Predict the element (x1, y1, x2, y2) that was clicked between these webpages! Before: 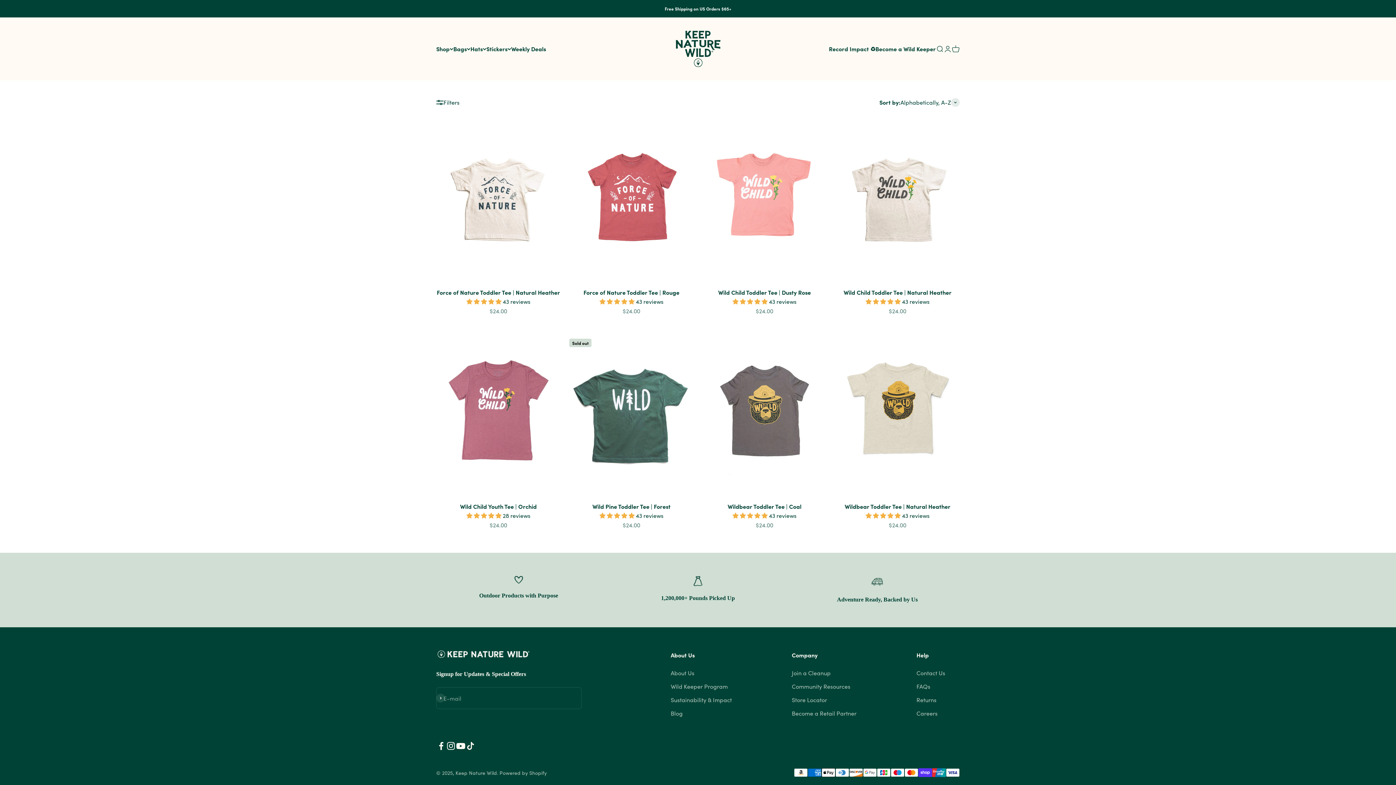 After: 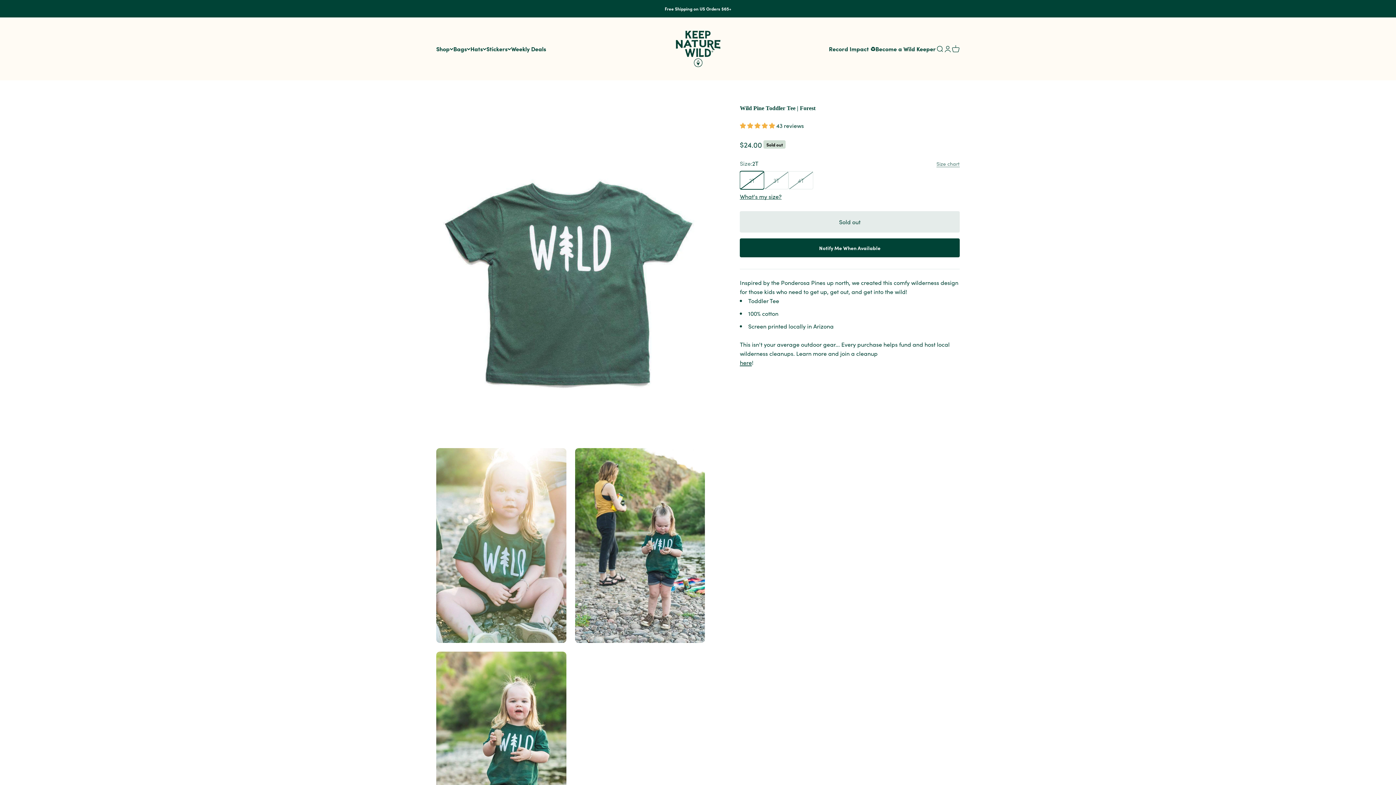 Action: label: Wild Pine Toddler Tee | Forest bbox: (592, 502, 670, 510)